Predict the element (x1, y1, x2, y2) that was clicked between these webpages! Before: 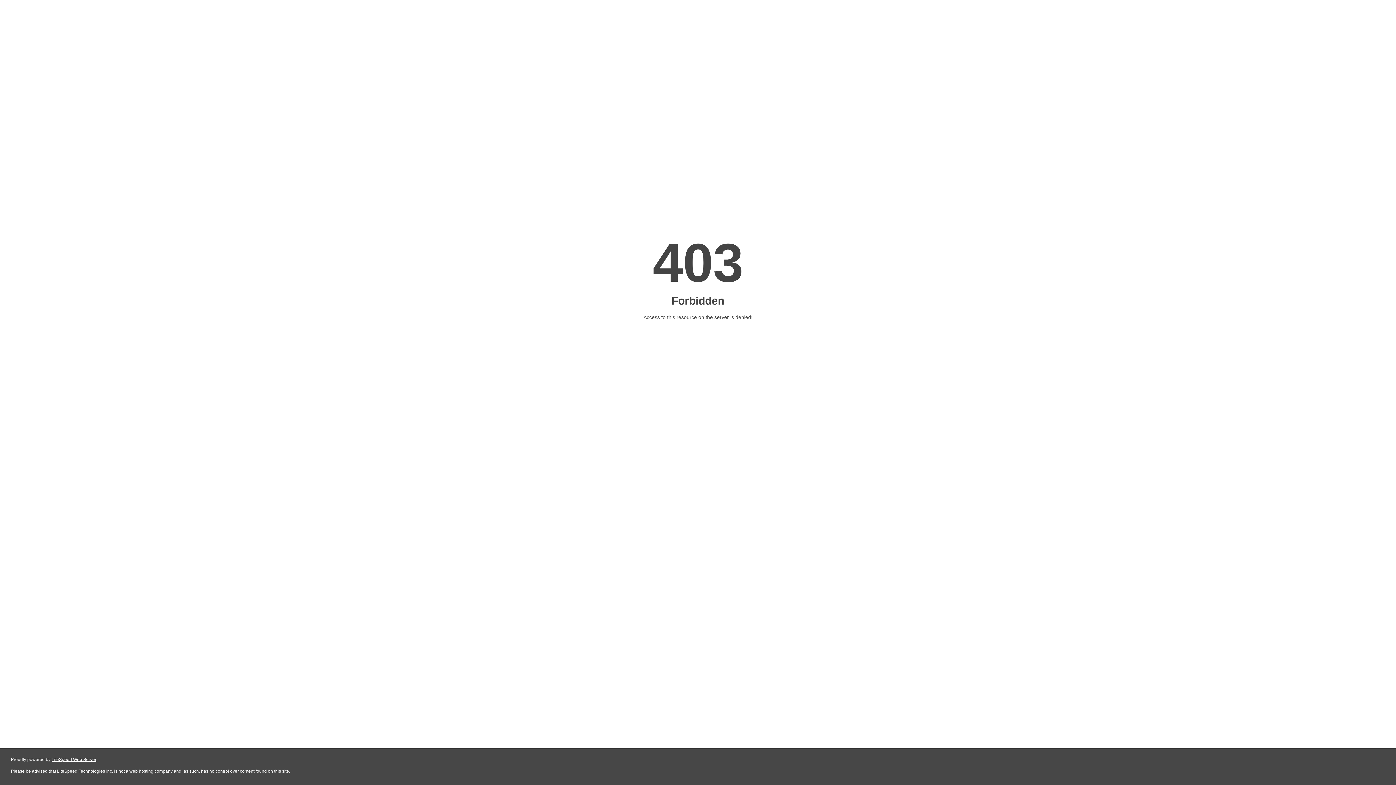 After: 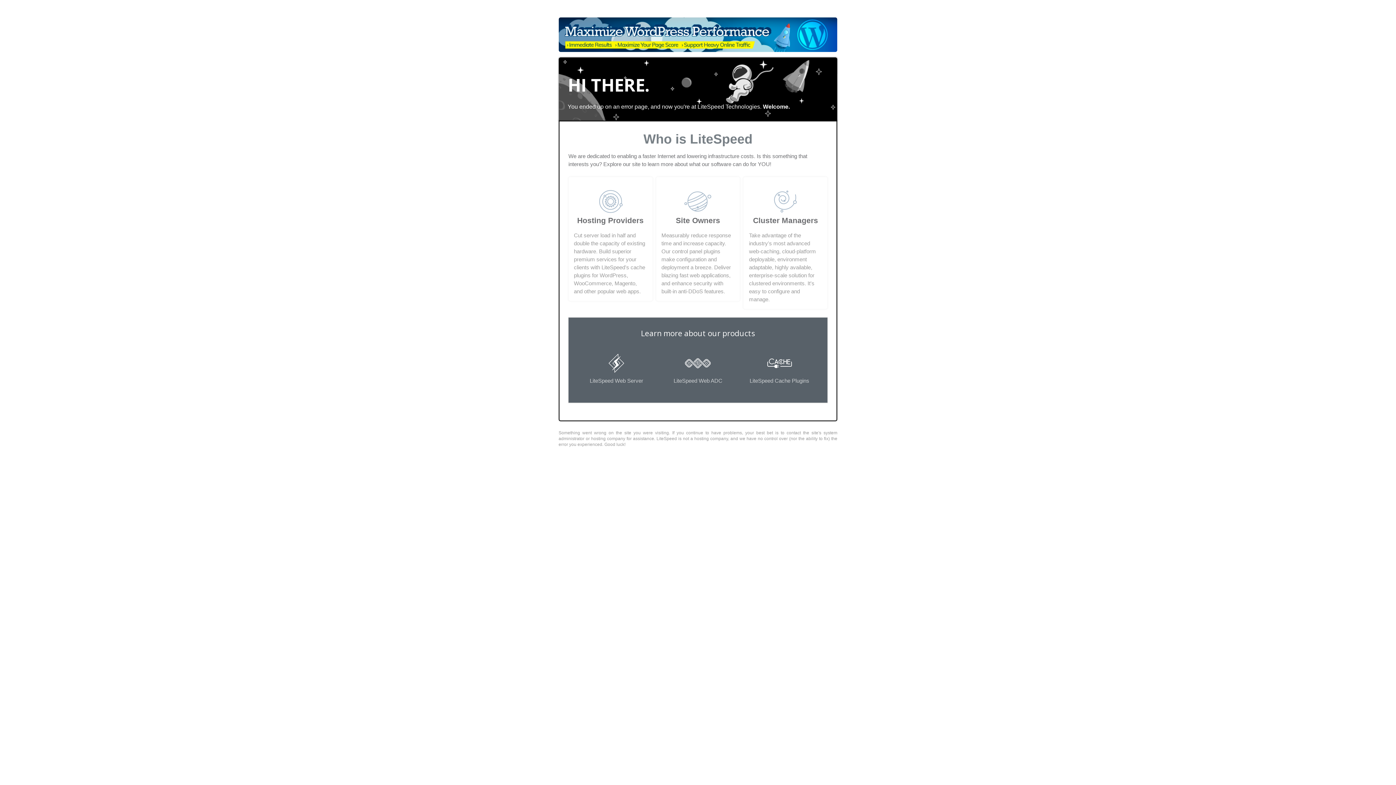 Action: bbox: (51, 757, 96, 762) label: LiteSpeed Web Server